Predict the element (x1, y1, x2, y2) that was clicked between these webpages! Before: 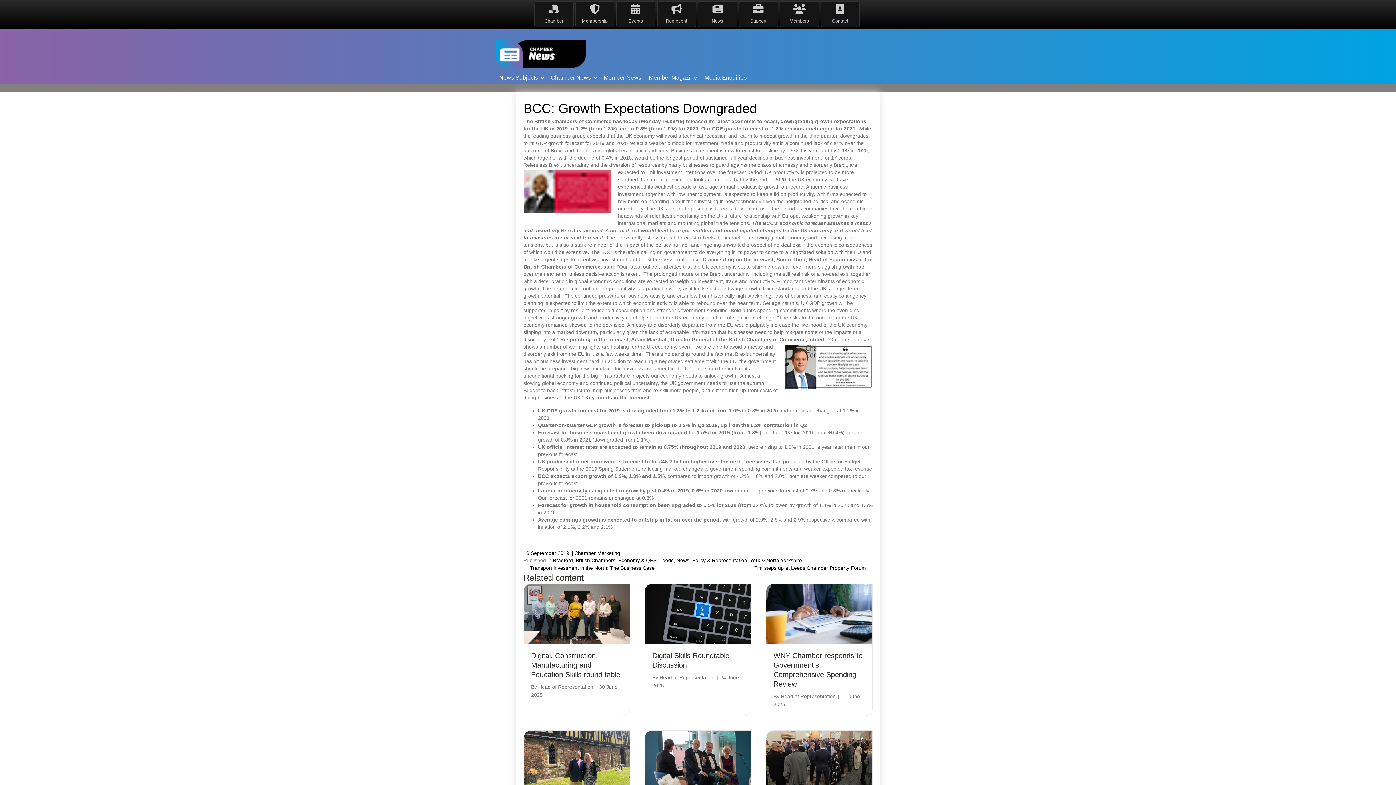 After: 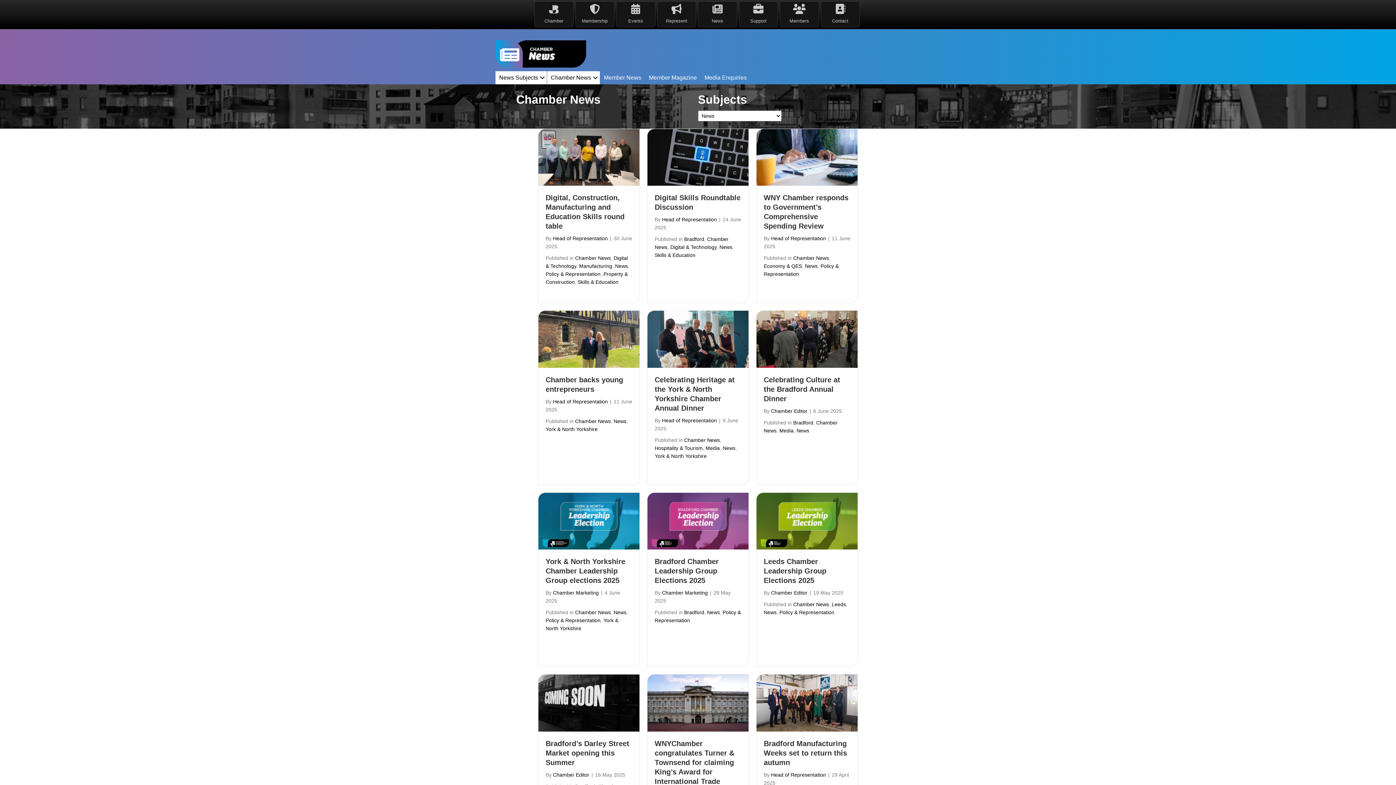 Action: bbox: (495, 71, 546, 84) label: News Subjects